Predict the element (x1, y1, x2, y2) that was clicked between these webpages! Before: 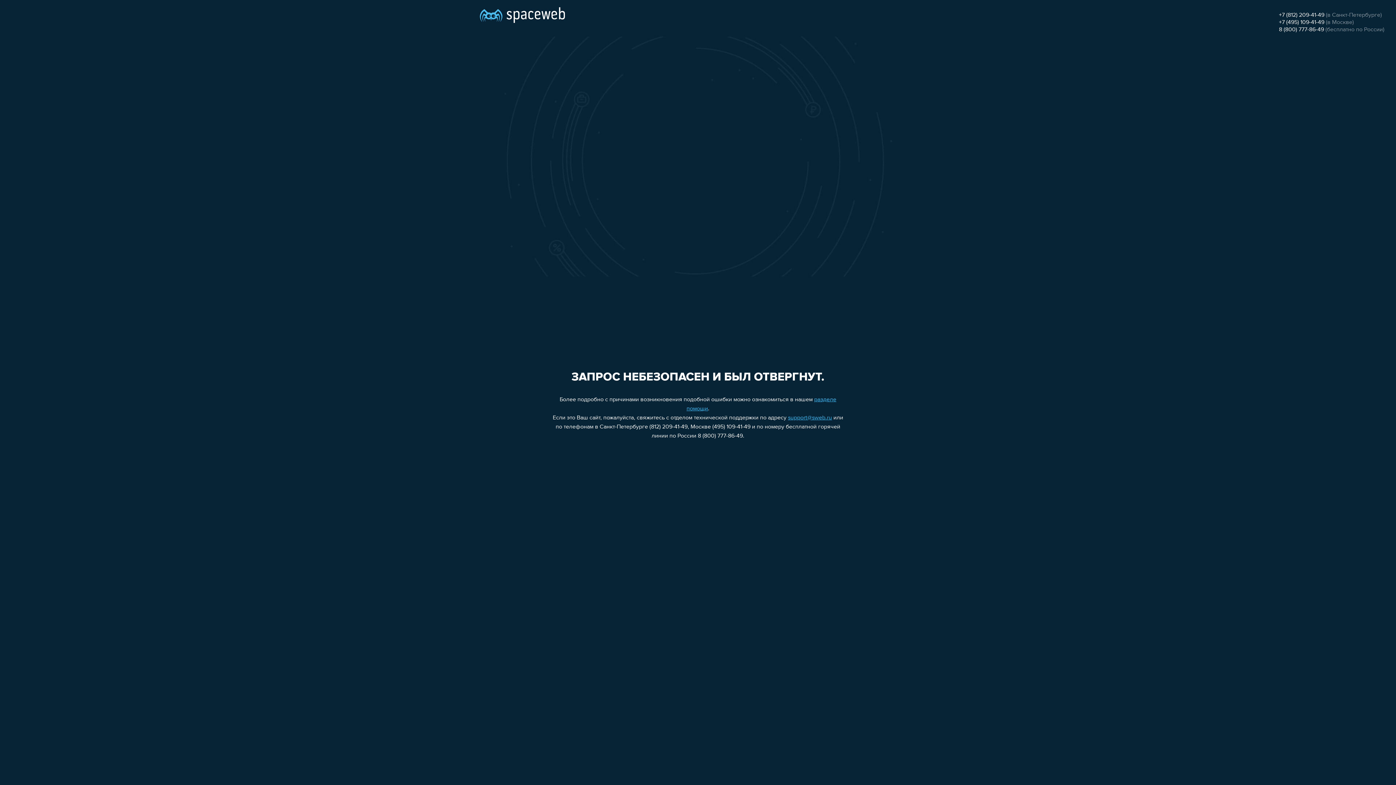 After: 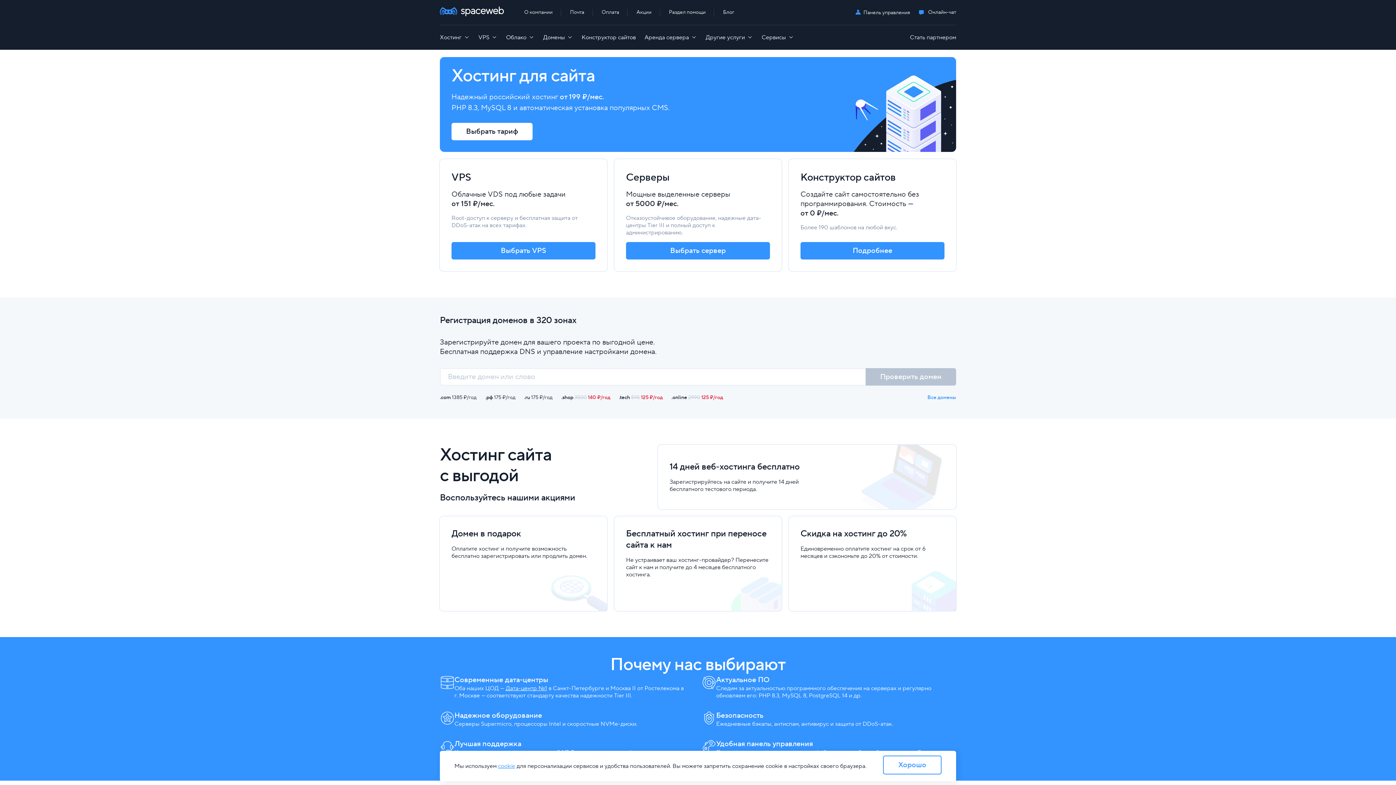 Action: bbox: (480, 0, 565, 25)